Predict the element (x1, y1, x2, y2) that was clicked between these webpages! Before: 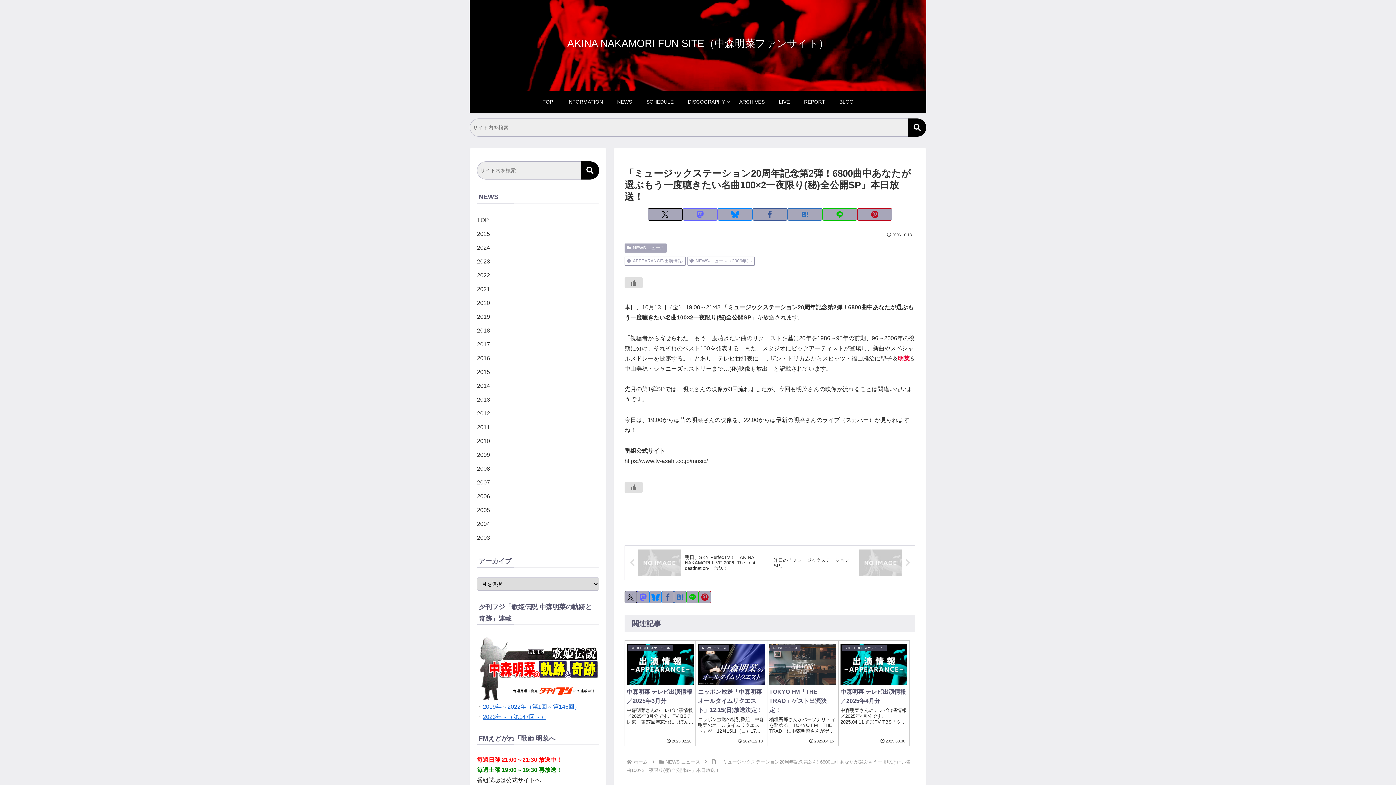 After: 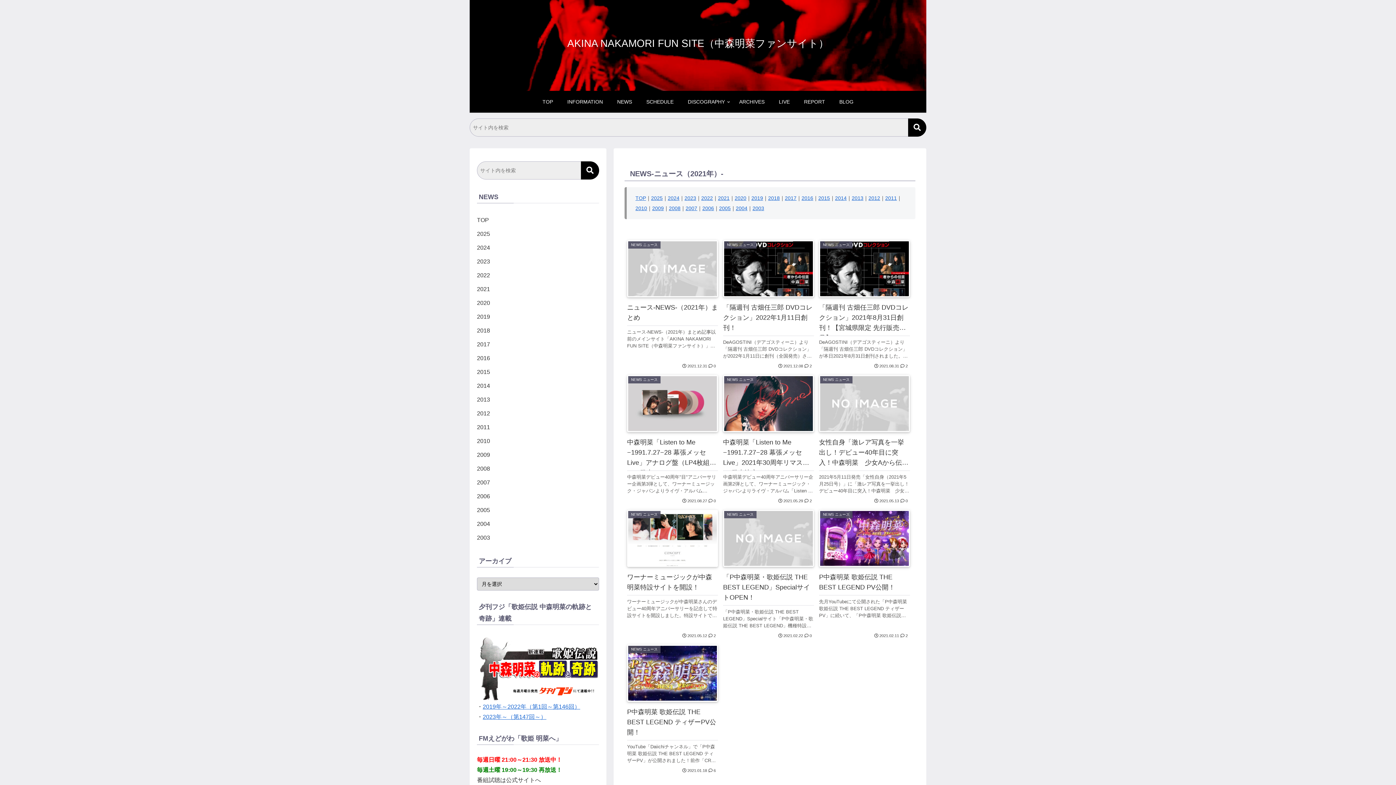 Action: label: 2021 bbox: (477, 282, 599, 296)